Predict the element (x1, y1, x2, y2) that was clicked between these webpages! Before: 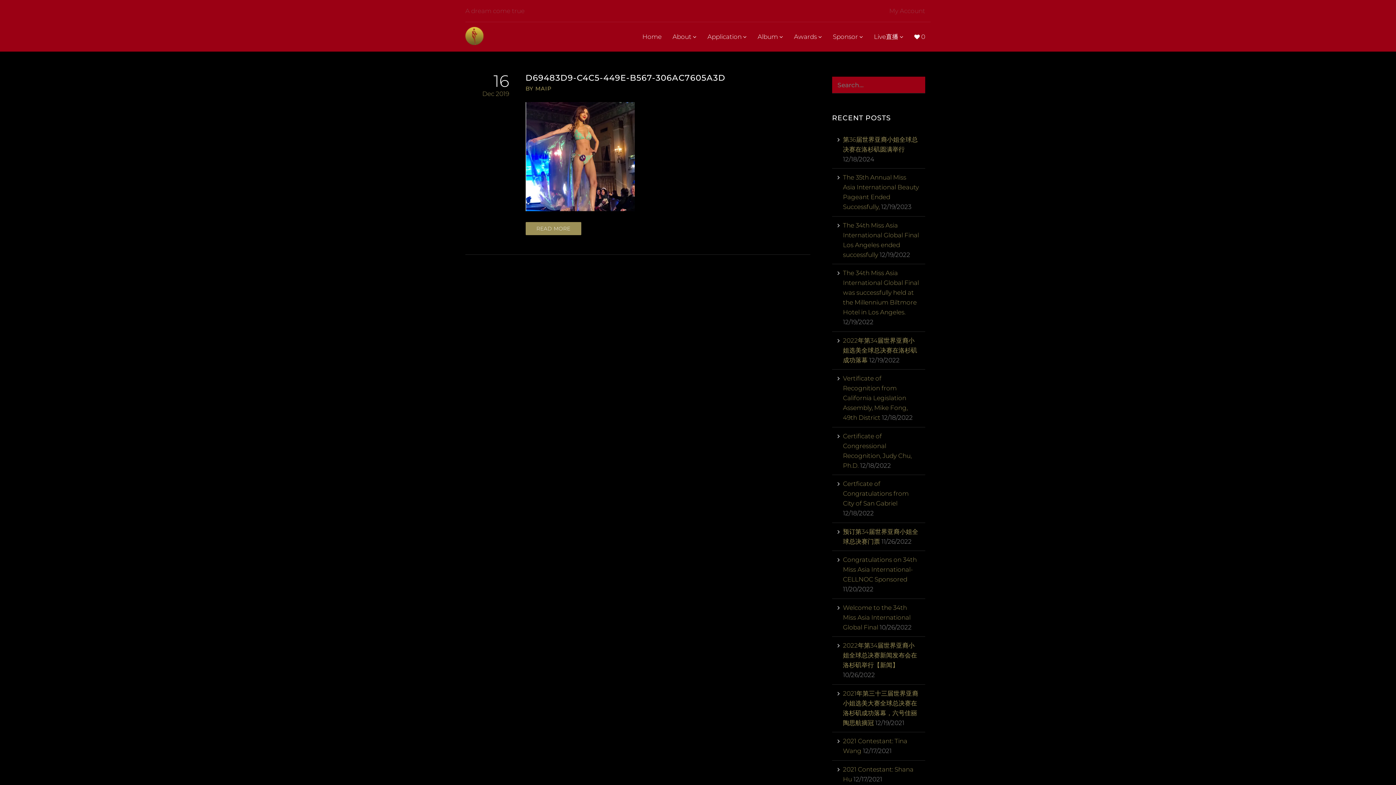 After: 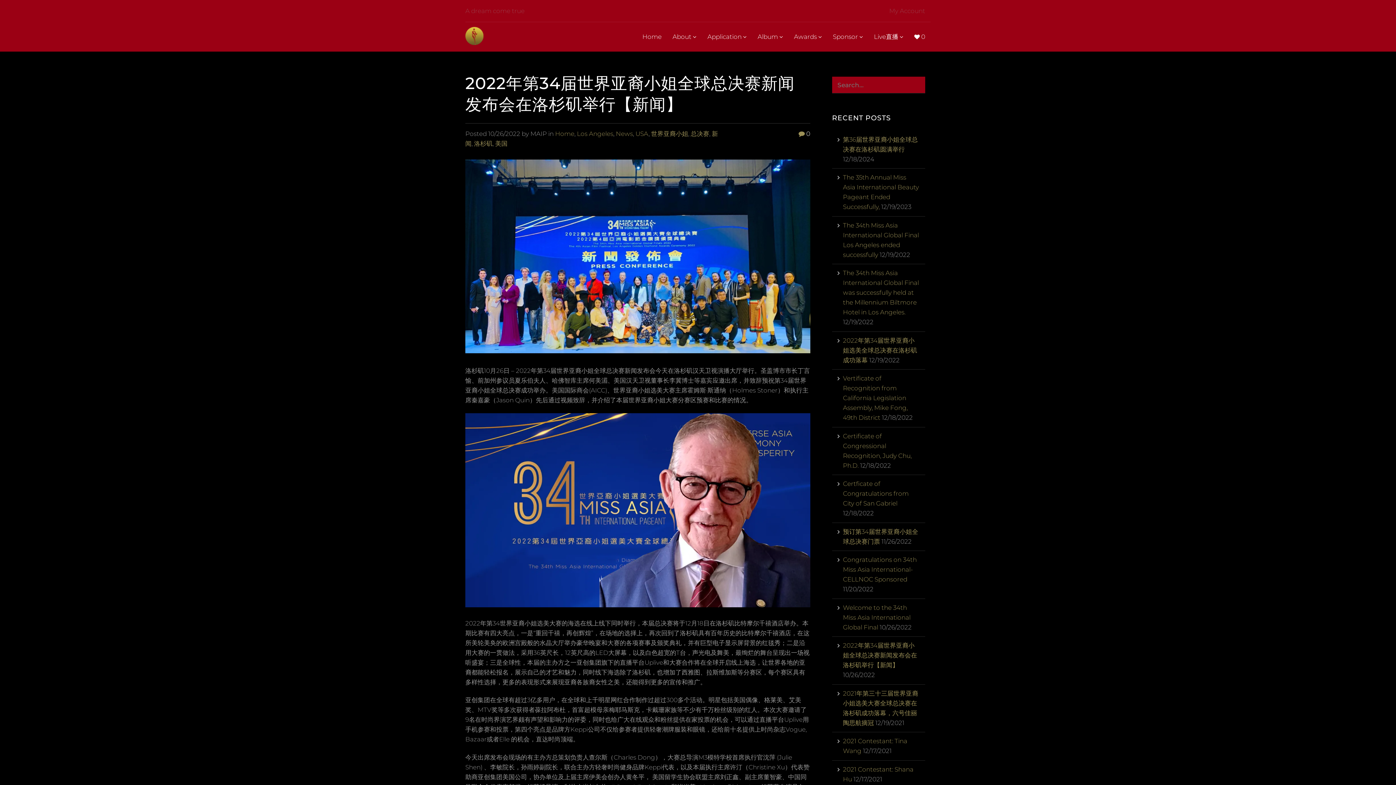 Action: label: 2022年第34届世界亚裔小姐全球总决赛新闻发布会在洛杉矶举行【新闻】 bbox: (843, 642, 917, 669)